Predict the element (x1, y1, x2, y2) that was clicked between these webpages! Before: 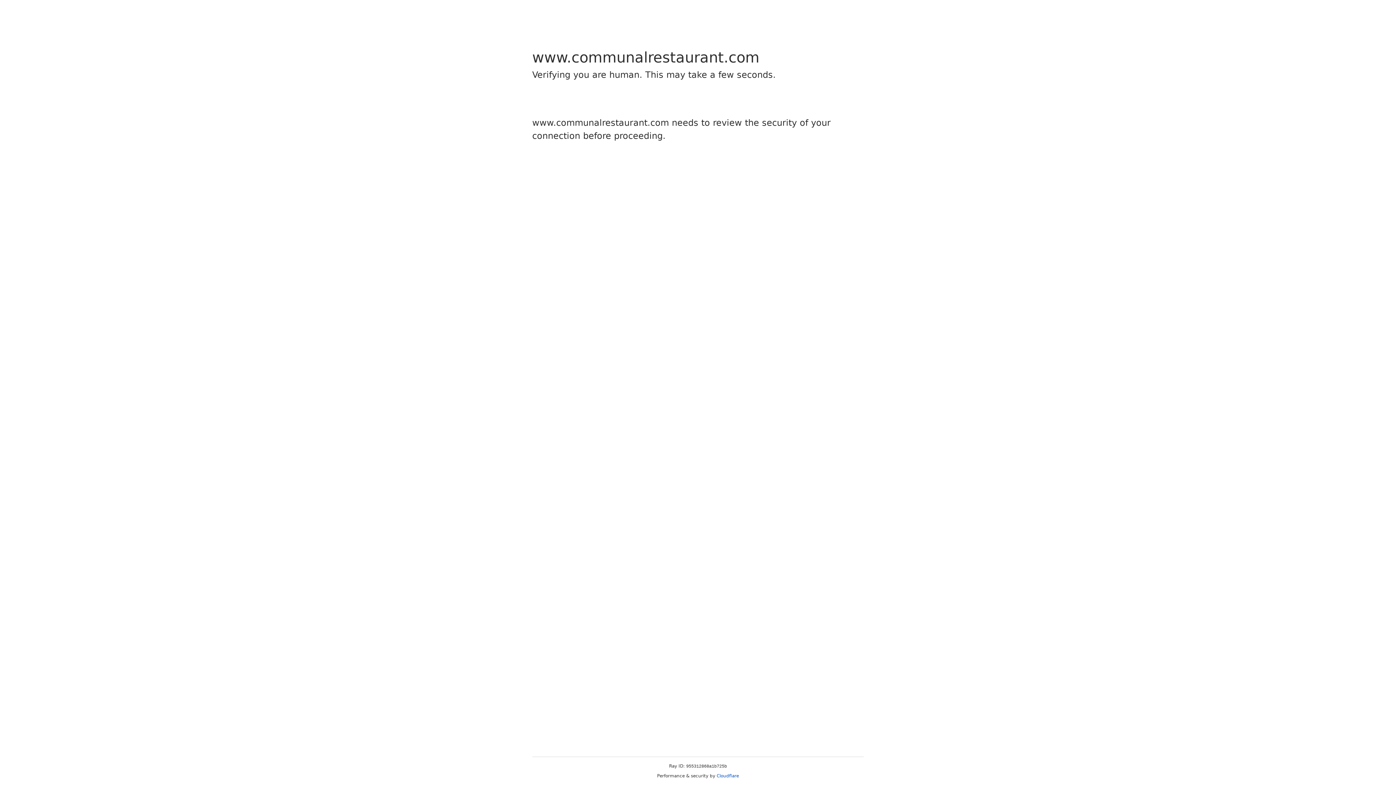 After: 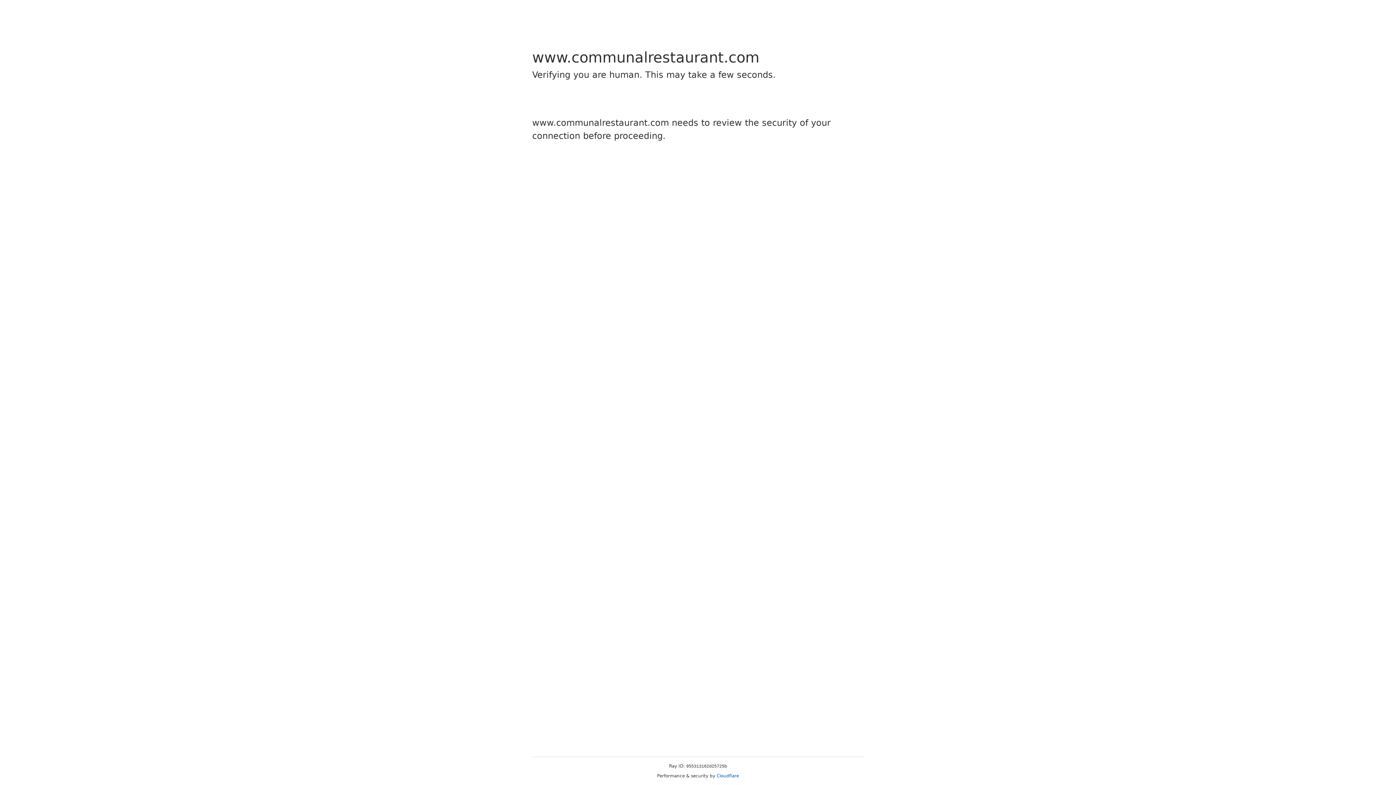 Action: label: Cloudflare bbox: (716, 773, 739, 778)